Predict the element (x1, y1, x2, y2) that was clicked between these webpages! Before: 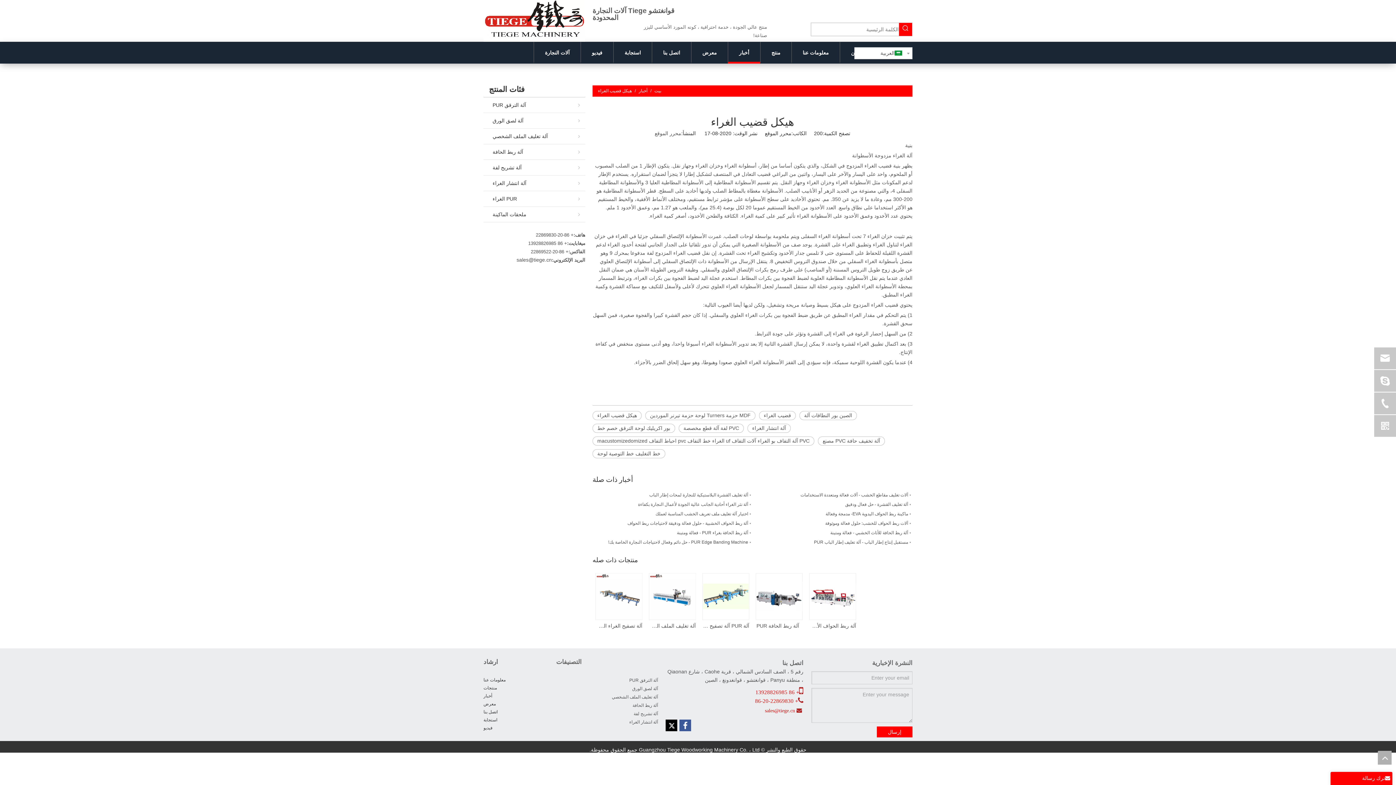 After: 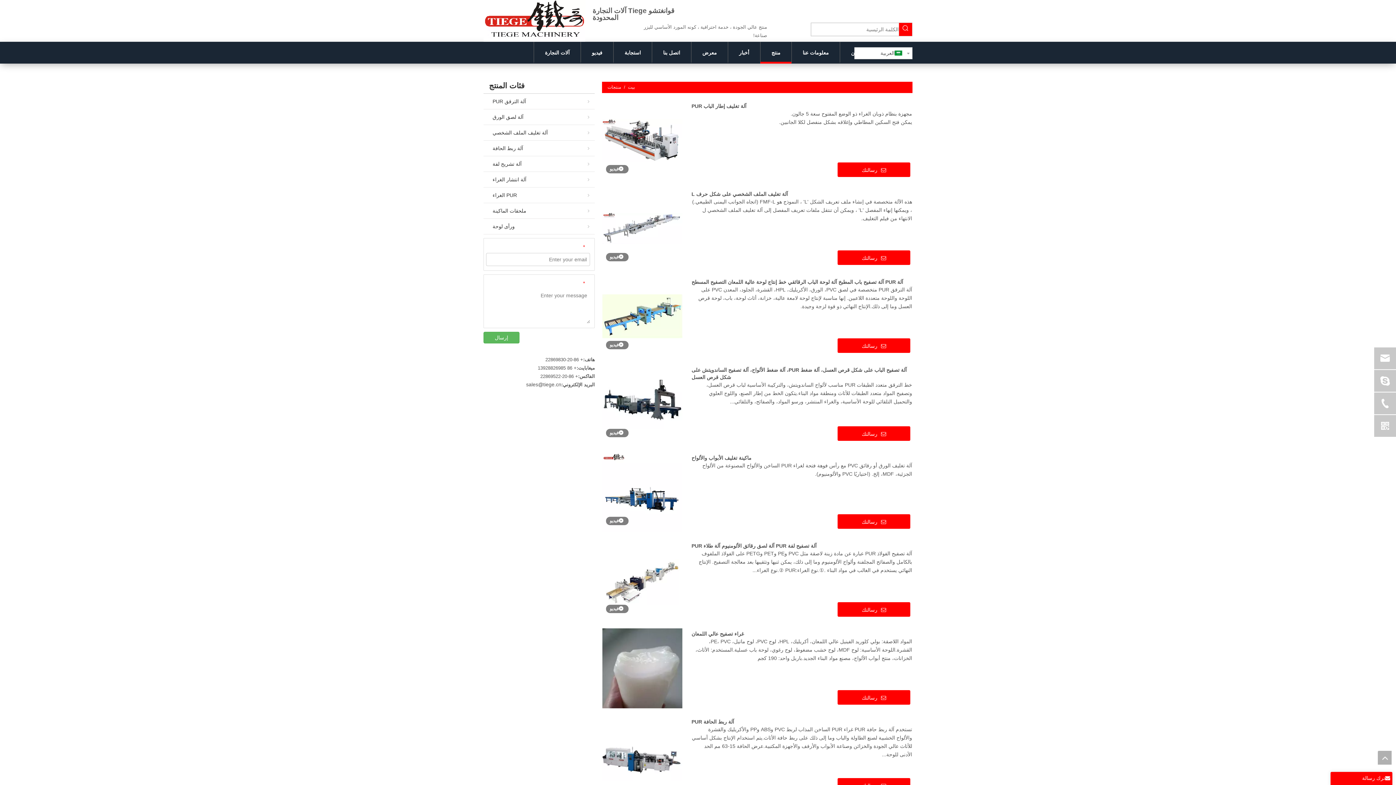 Action: label: منتجات bbox: (483, 685, 497, 690)